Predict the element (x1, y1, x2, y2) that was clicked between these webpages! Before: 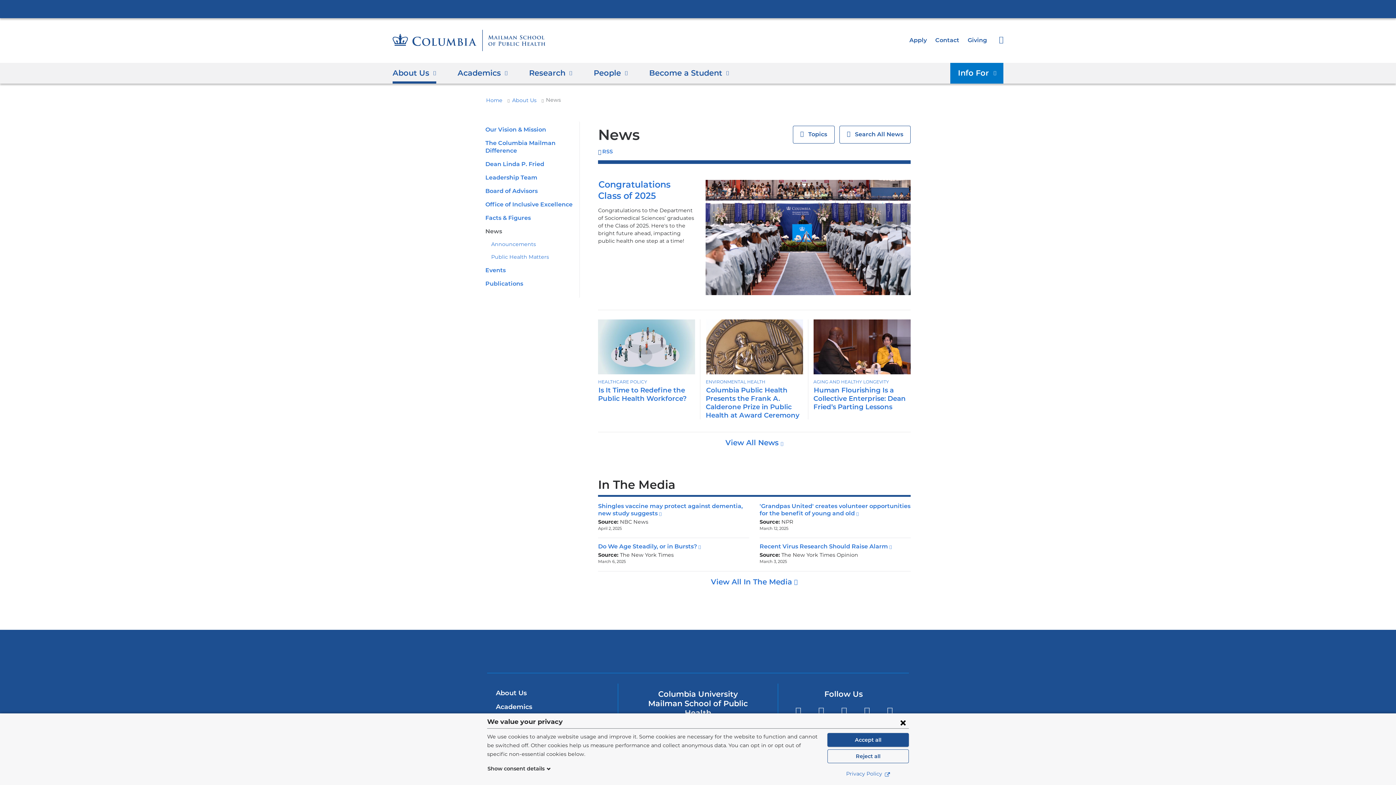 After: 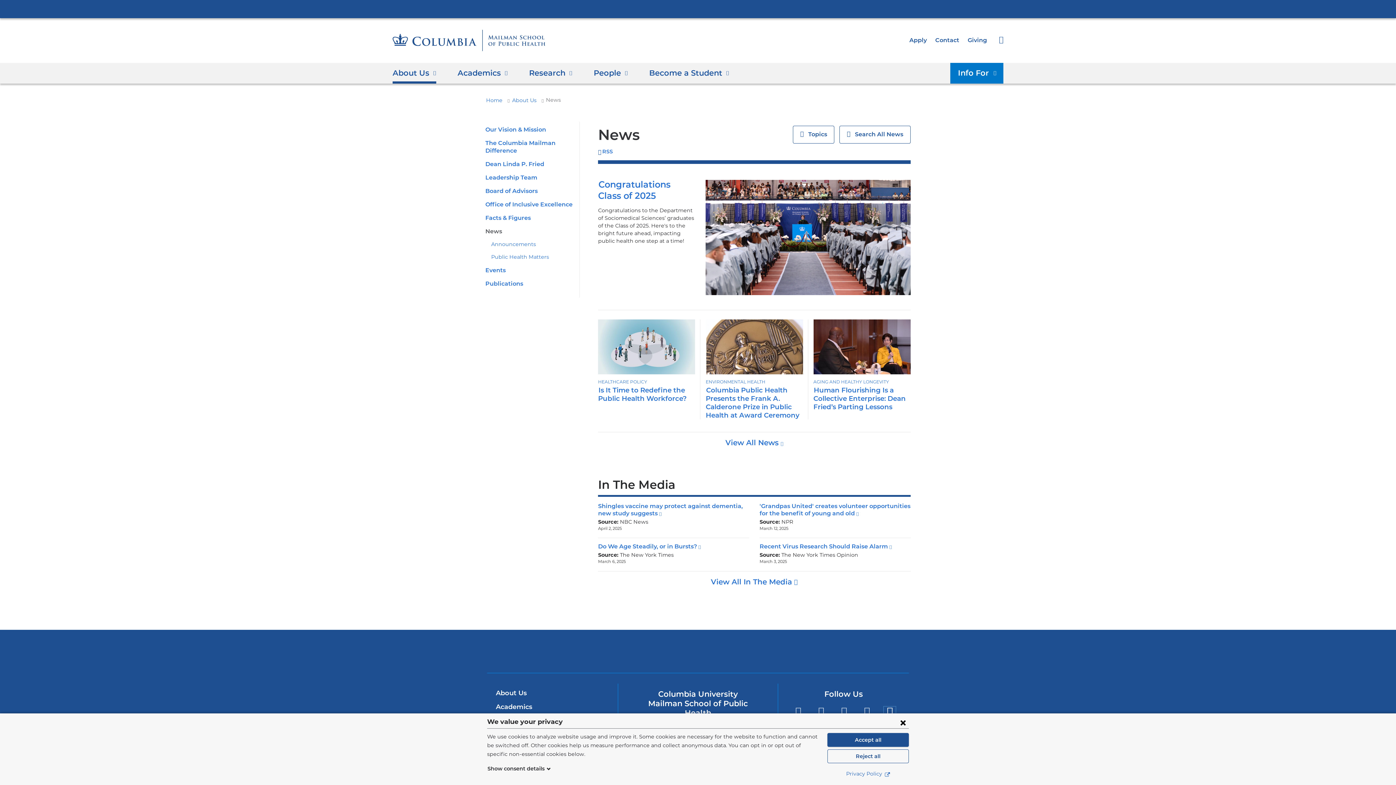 Action: label: YouTube
(link is external and opens in a new window) bbox: (884, 706, 896, 718)